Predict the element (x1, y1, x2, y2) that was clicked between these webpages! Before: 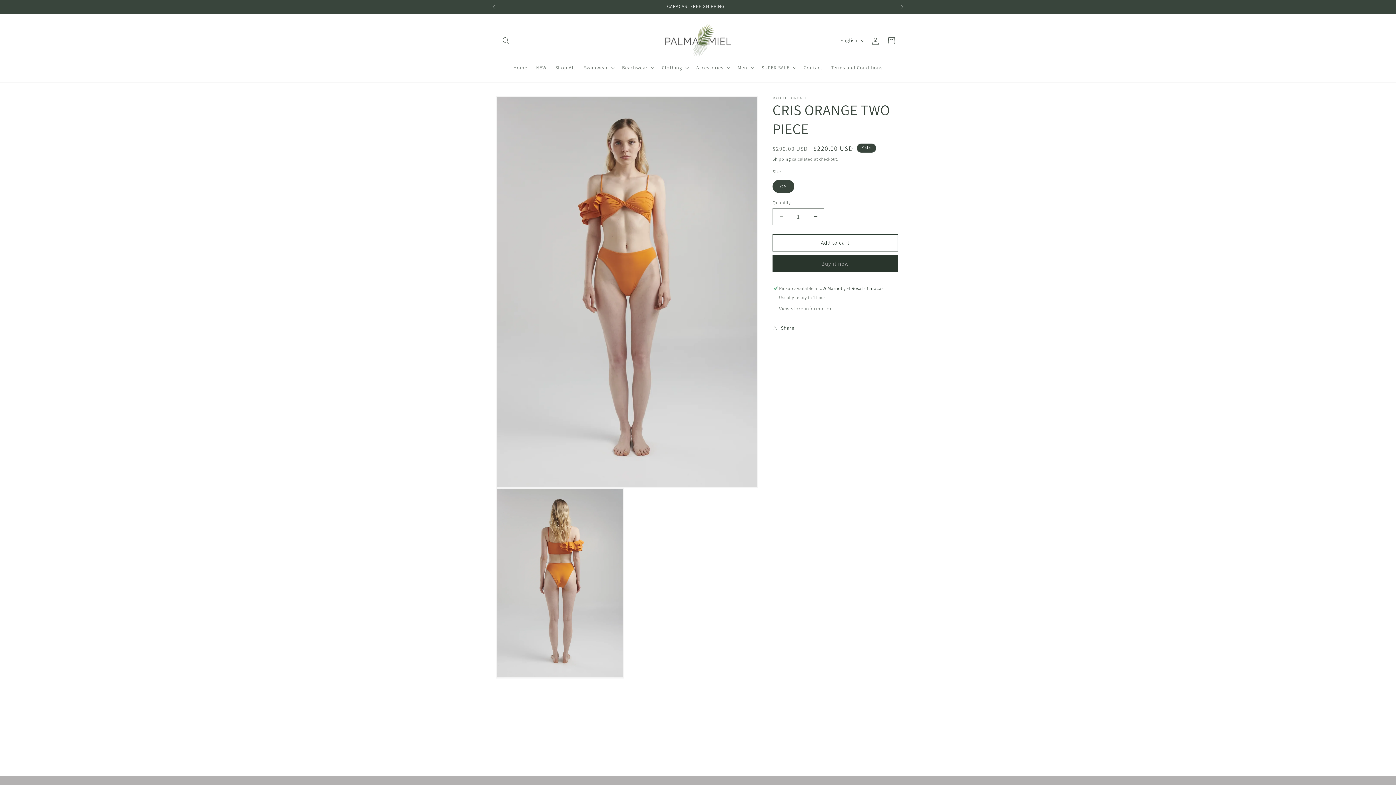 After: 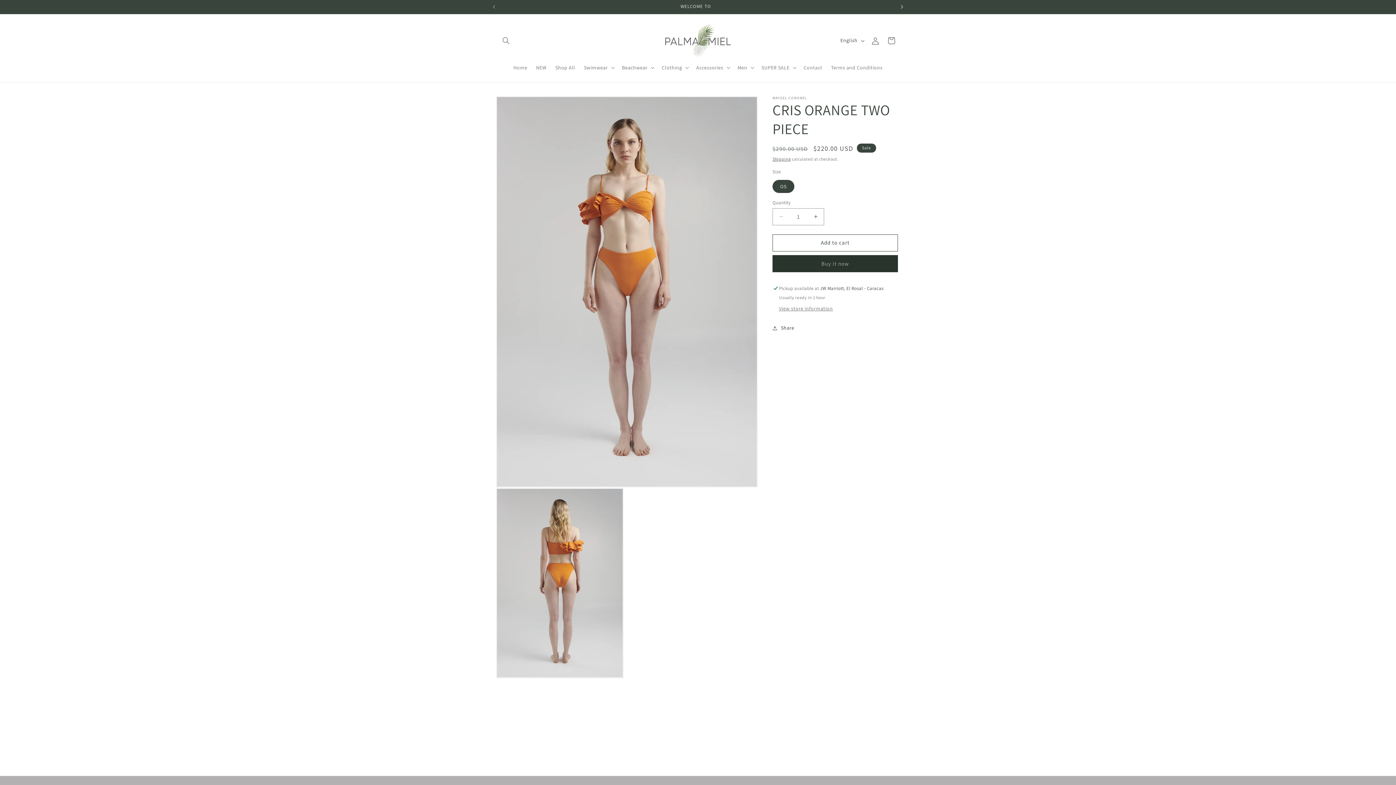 Action: label: Next announcement bbox: (894, 0, 910, 13)